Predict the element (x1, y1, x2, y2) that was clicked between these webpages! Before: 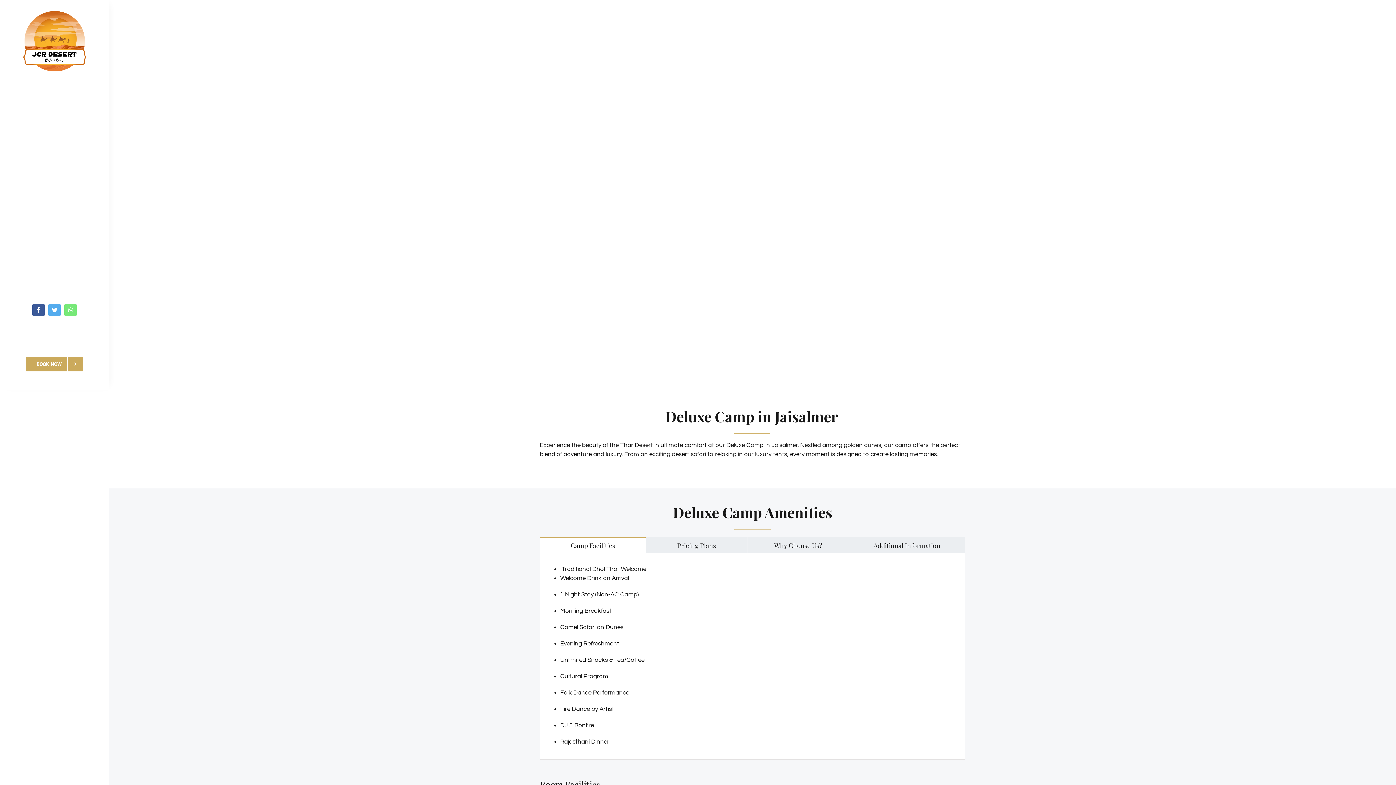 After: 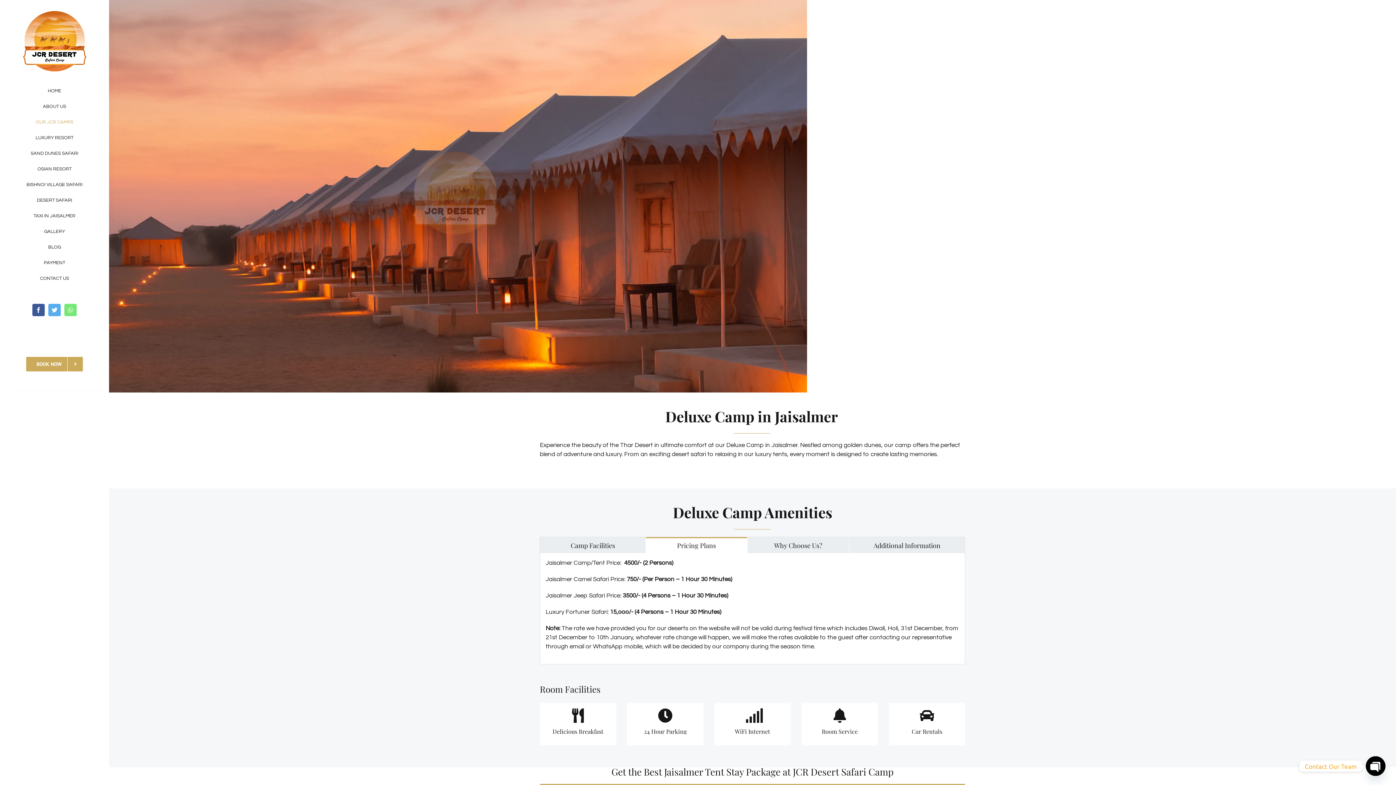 Action: bbox: (646, 537, 747, 553) label: Pricing Plans